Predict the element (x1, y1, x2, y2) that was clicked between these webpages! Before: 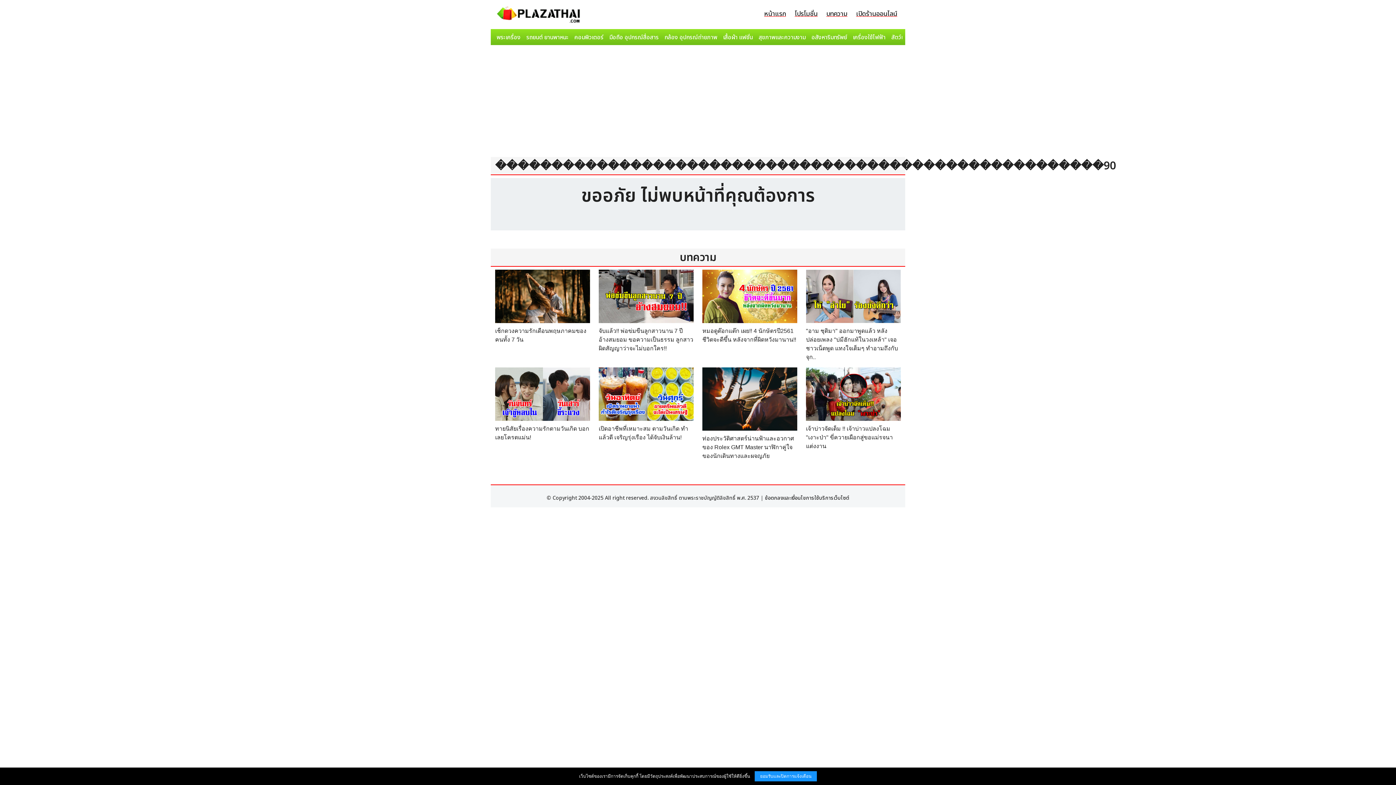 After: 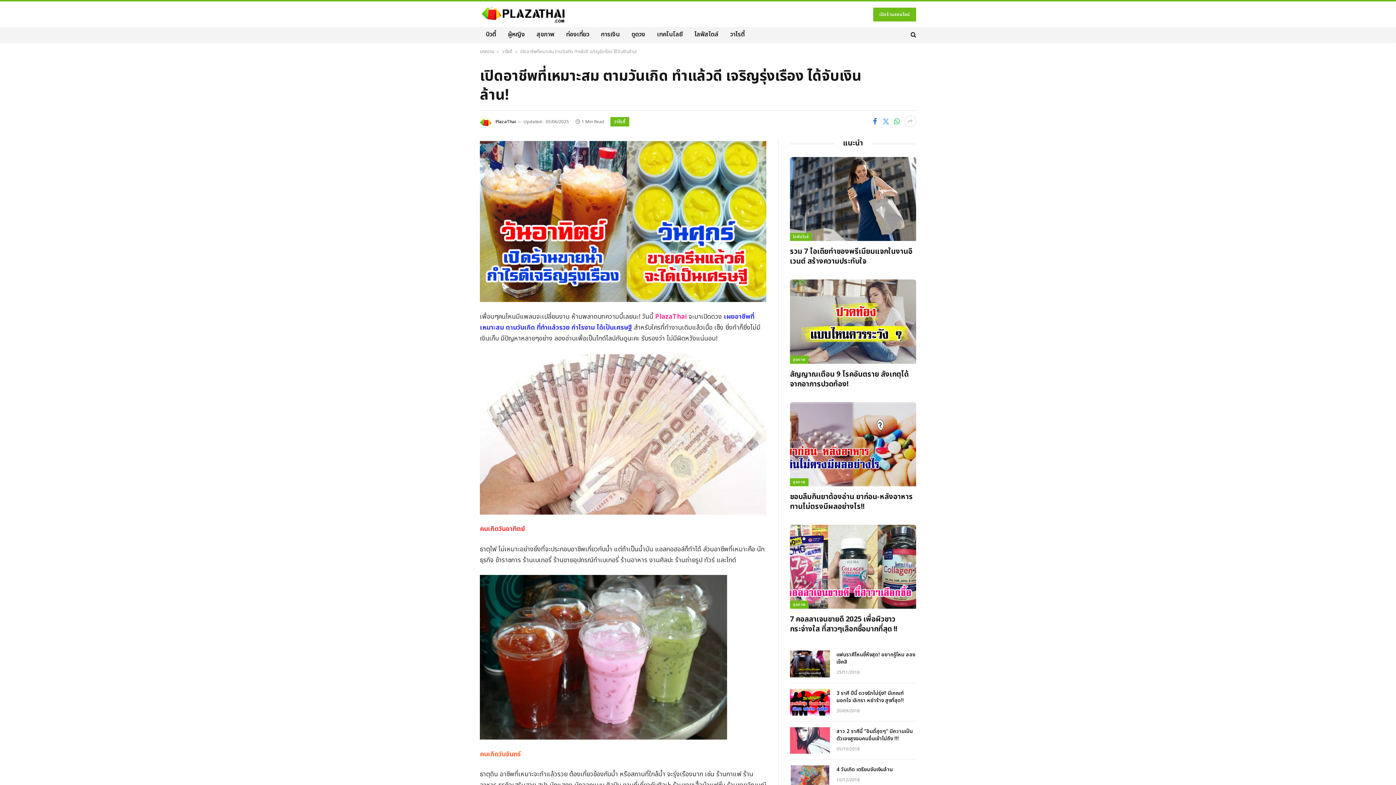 Action: bbox: (598, 390, 693, 396)